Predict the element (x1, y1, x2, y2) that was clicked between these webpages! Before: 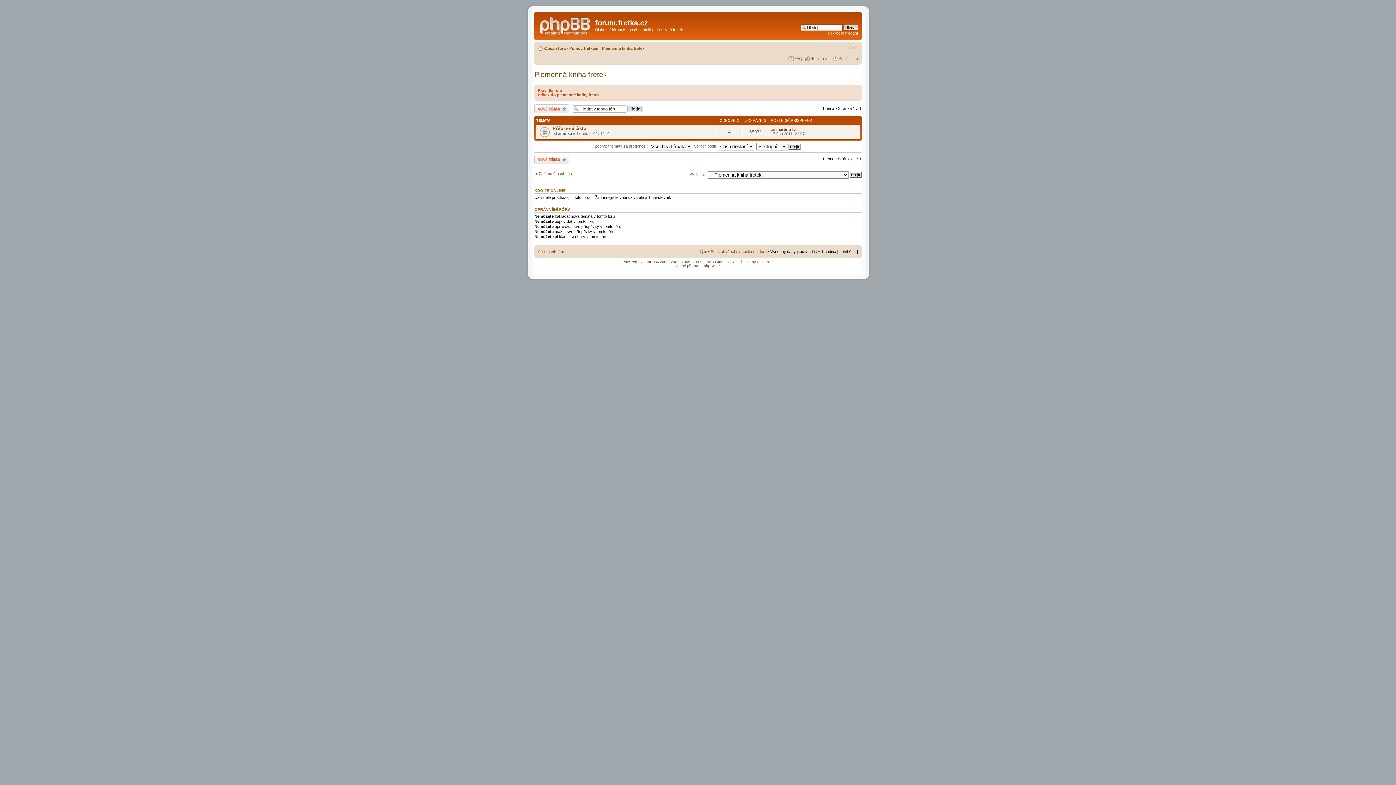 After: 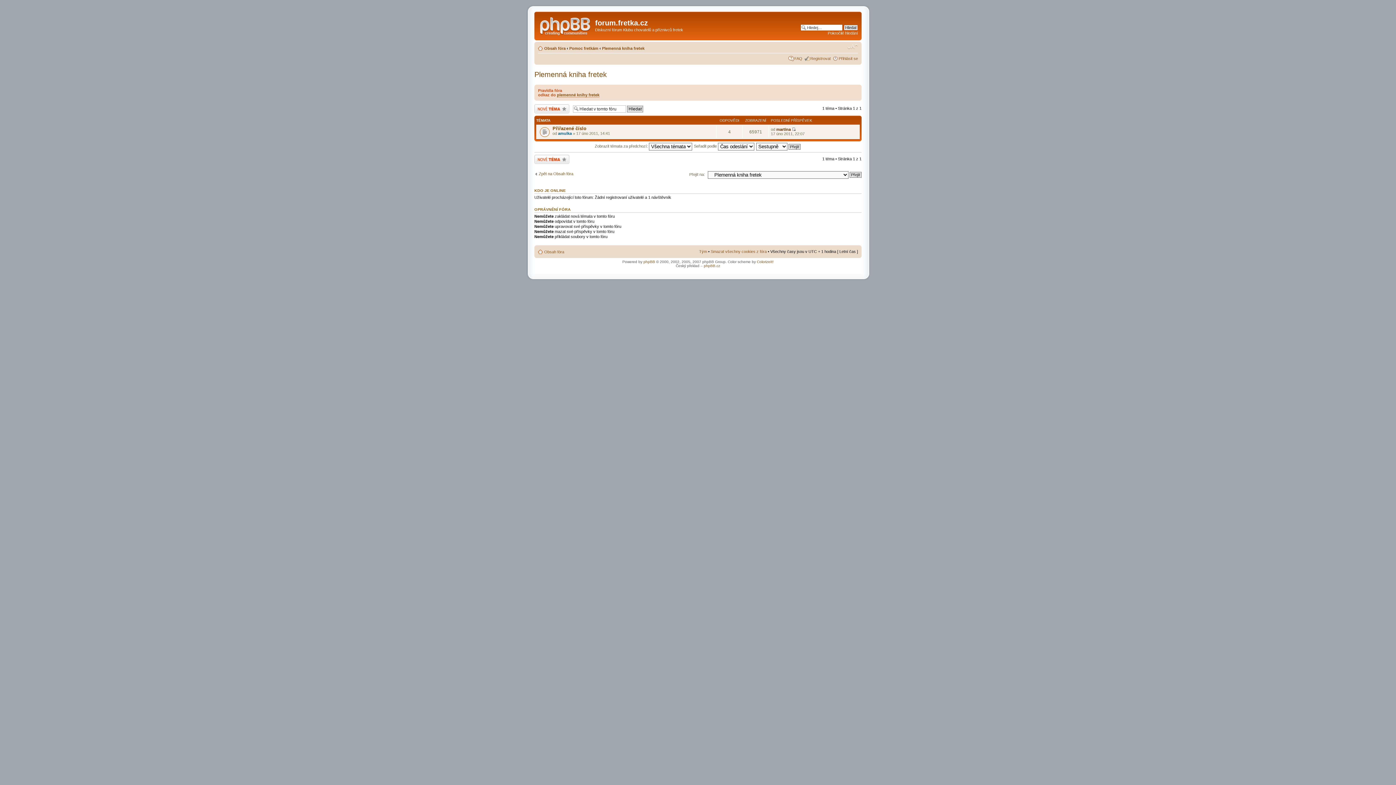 Action: bbox: (847, 43, 858, 50) label: Změnit velikost textu